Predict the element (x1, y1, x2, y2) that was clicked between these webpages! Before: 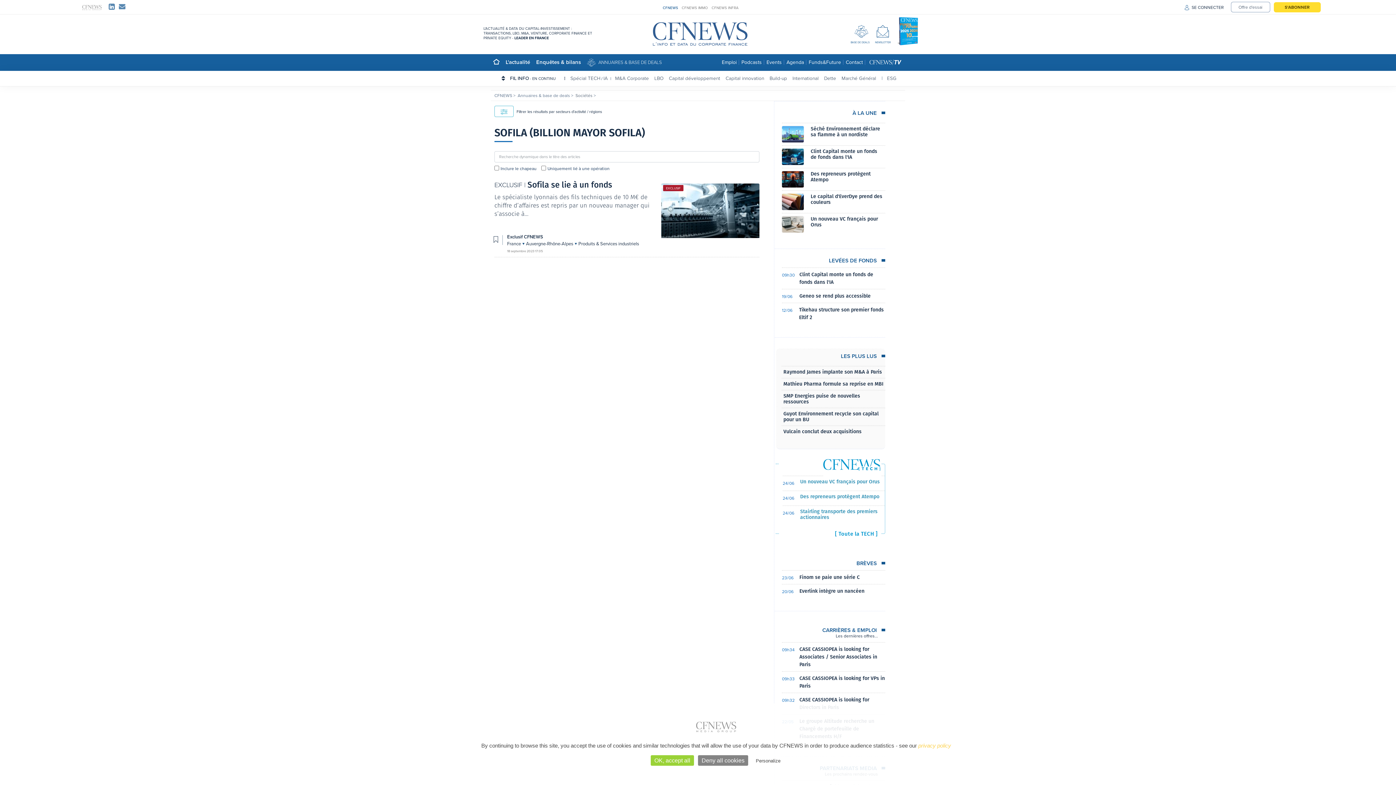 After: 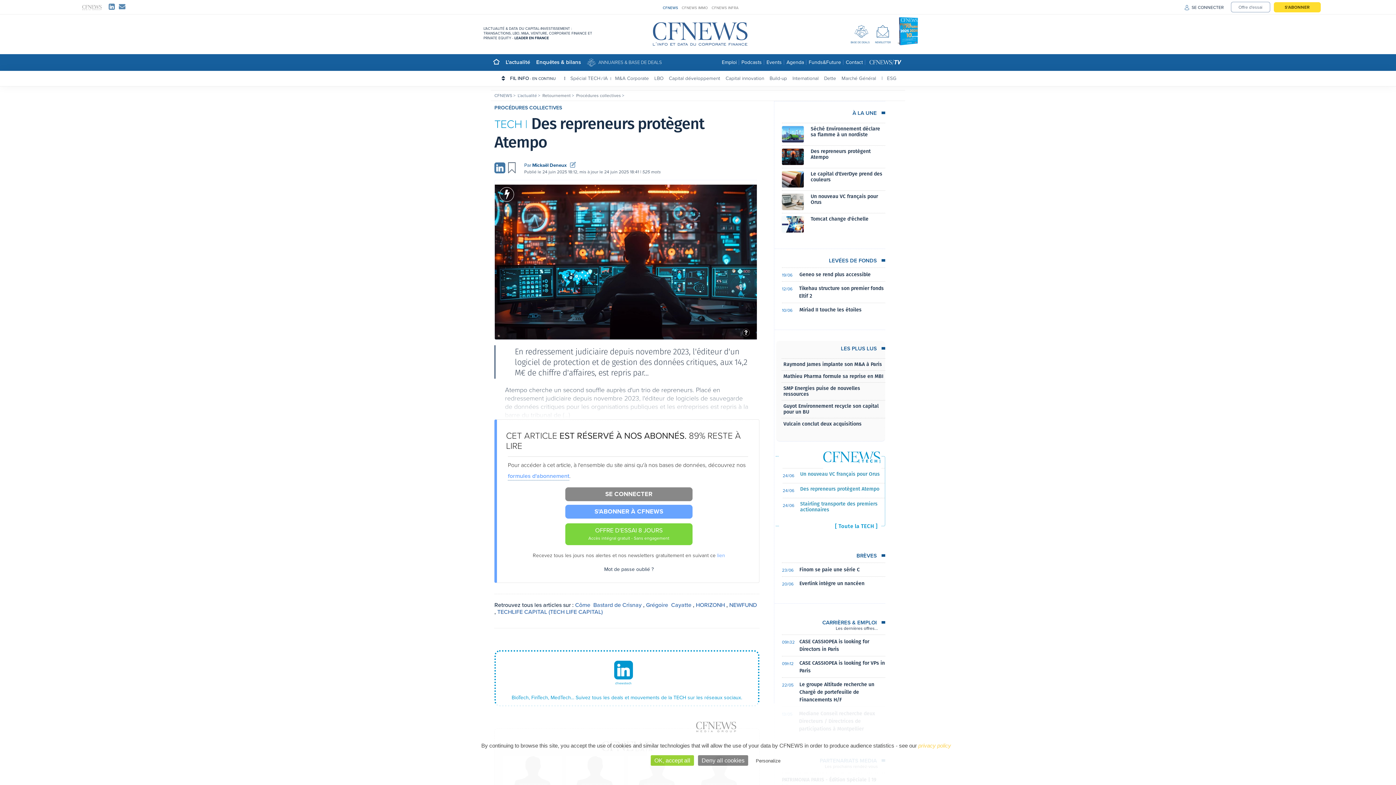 Action: label: Des repreneurs protègent Atempo bbox: (800, 493, 879, 499)